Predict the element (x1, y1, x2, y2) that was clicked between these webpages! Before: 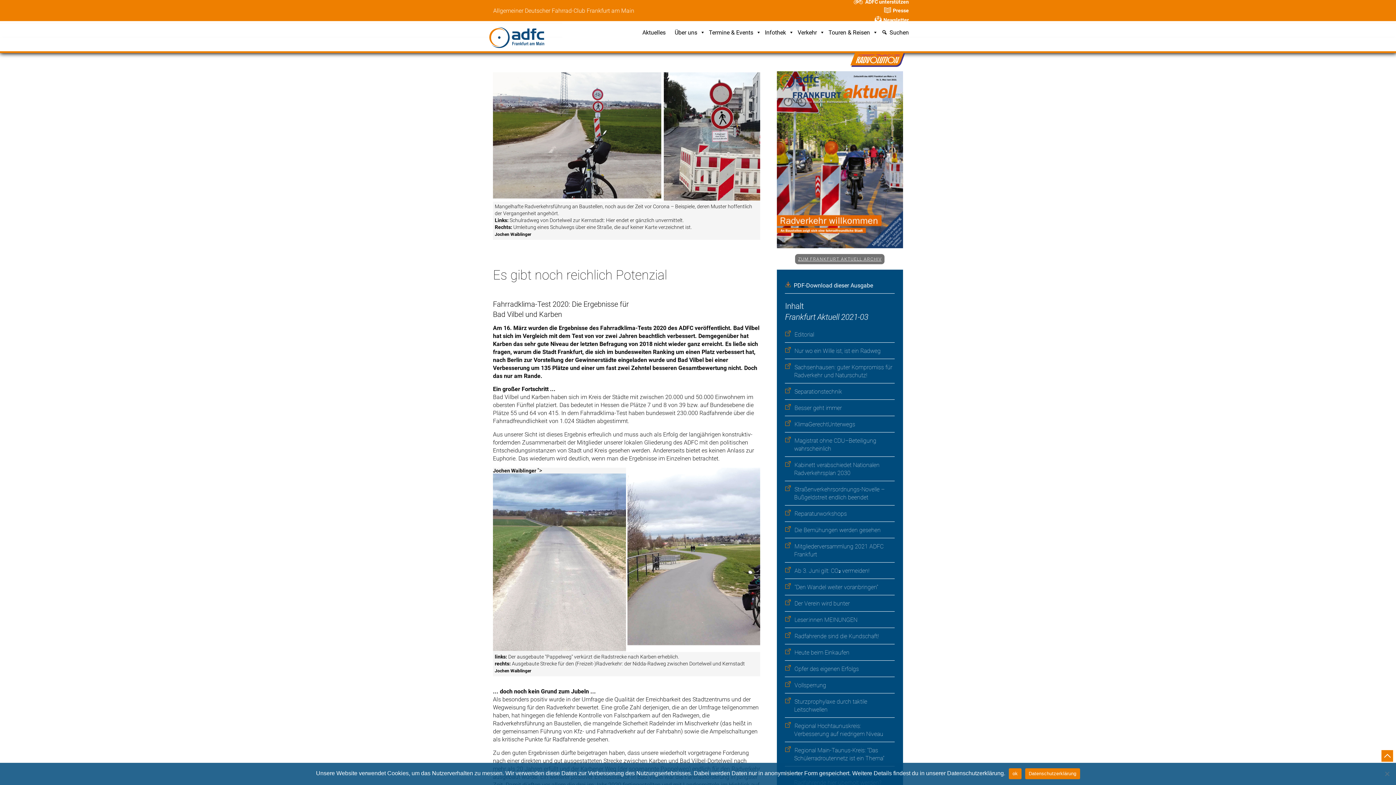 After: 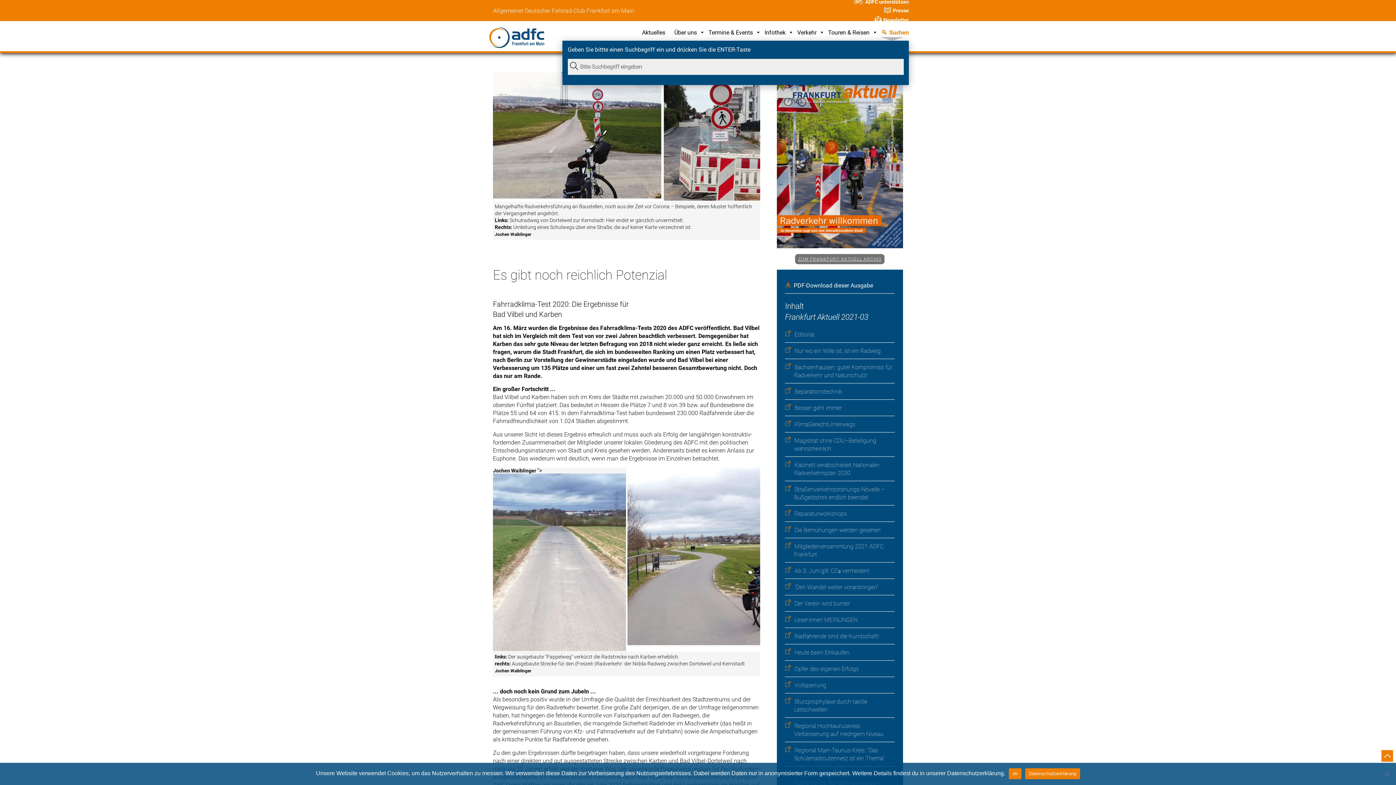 Action: label: Suchen bbox: (878, 29, 909, 40)